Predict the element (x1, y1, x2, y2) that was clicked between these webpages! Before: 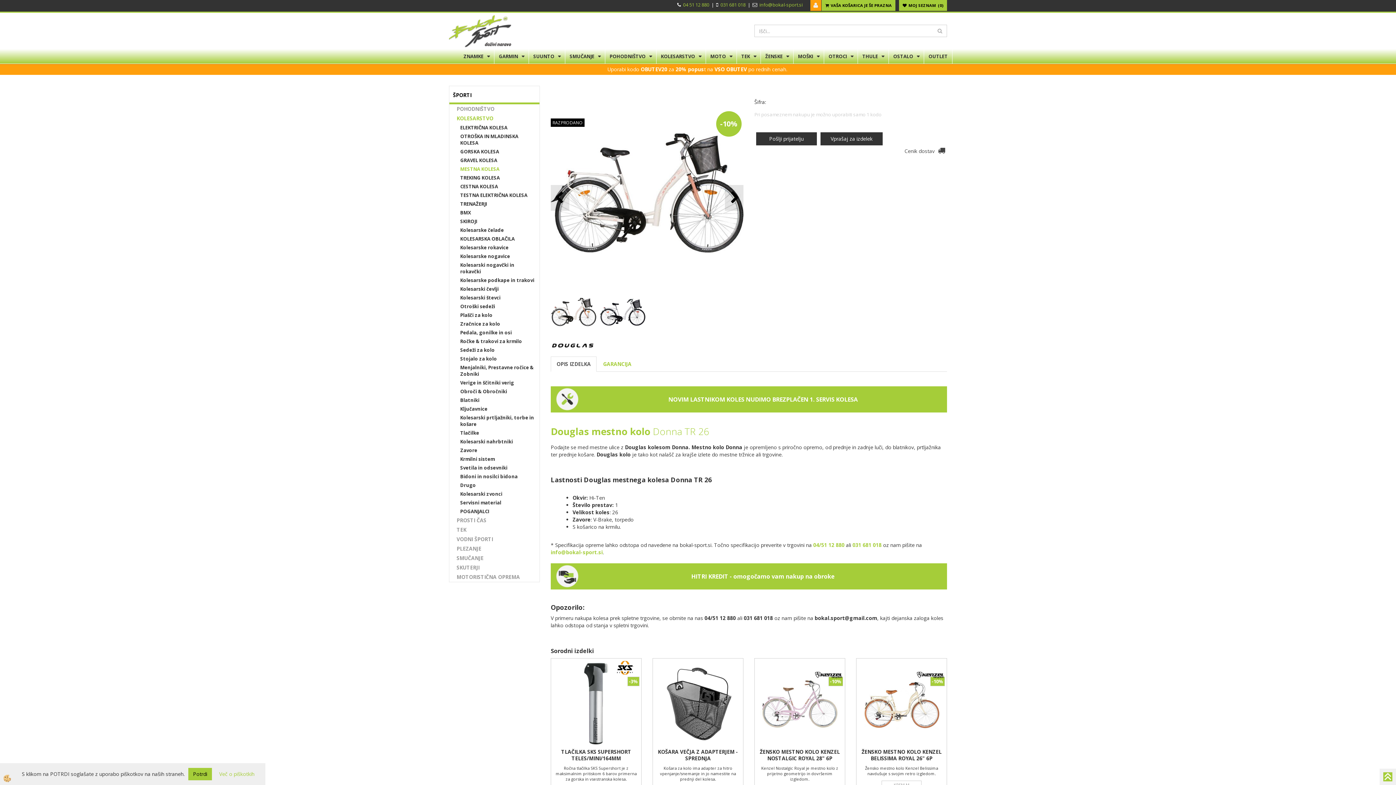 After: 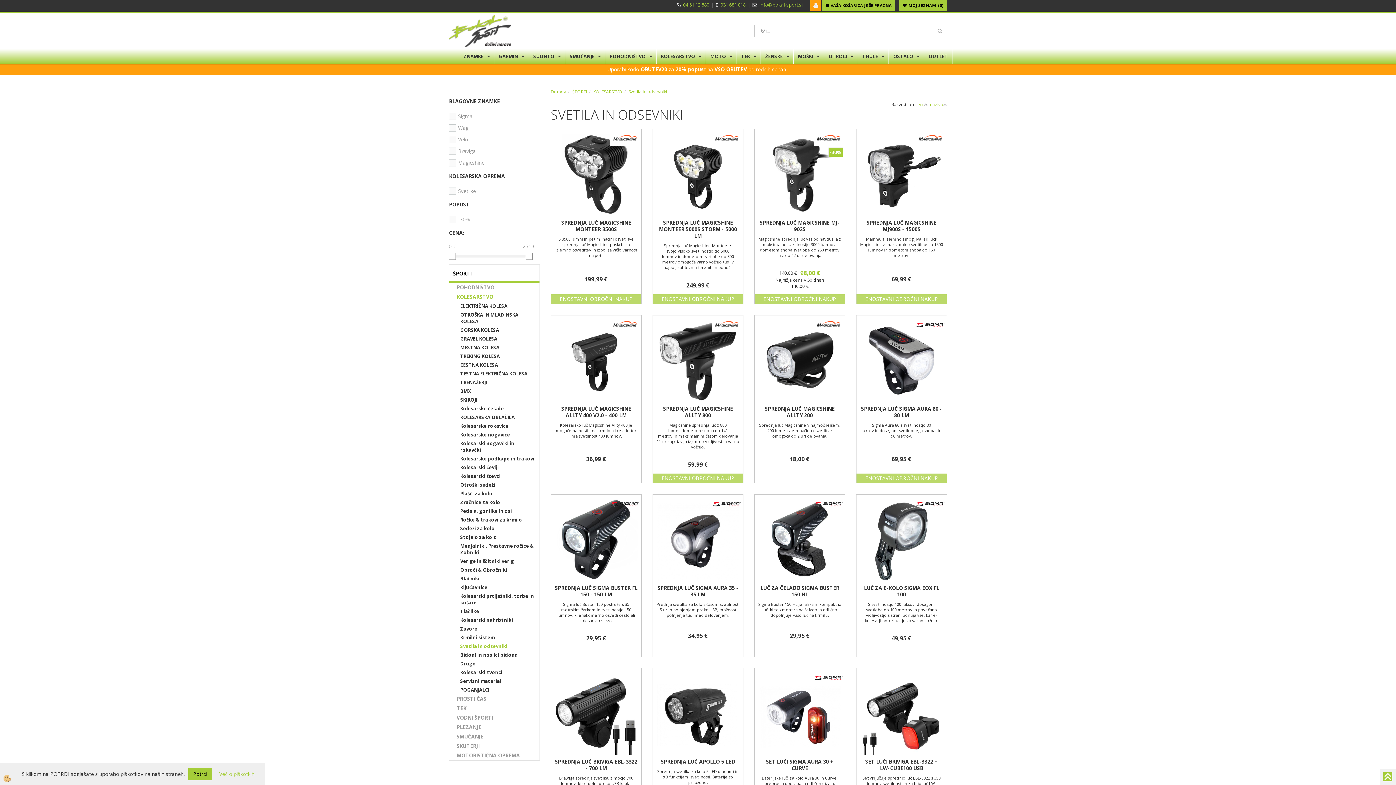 Action: label: Svetila in odsevniki bbox: (449, 463, 539, 472)